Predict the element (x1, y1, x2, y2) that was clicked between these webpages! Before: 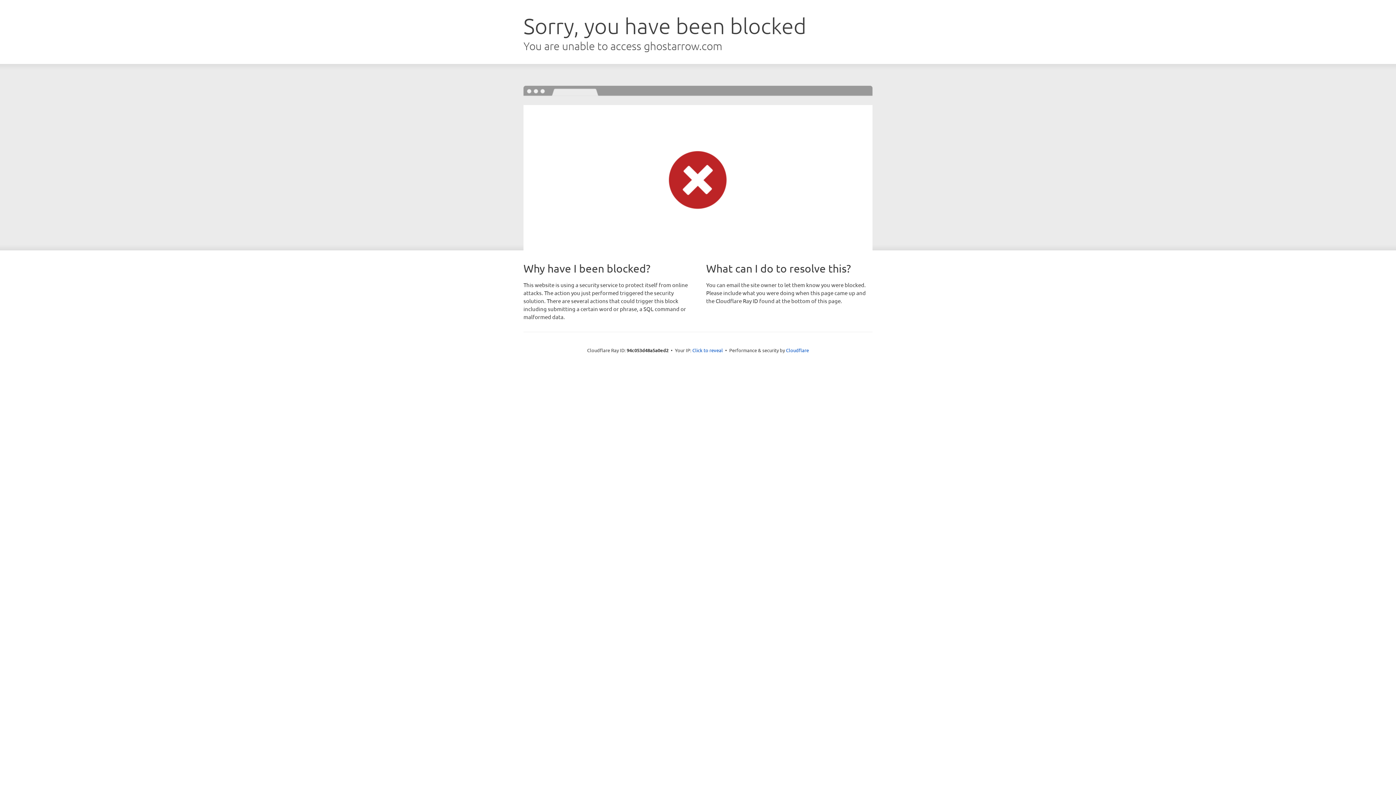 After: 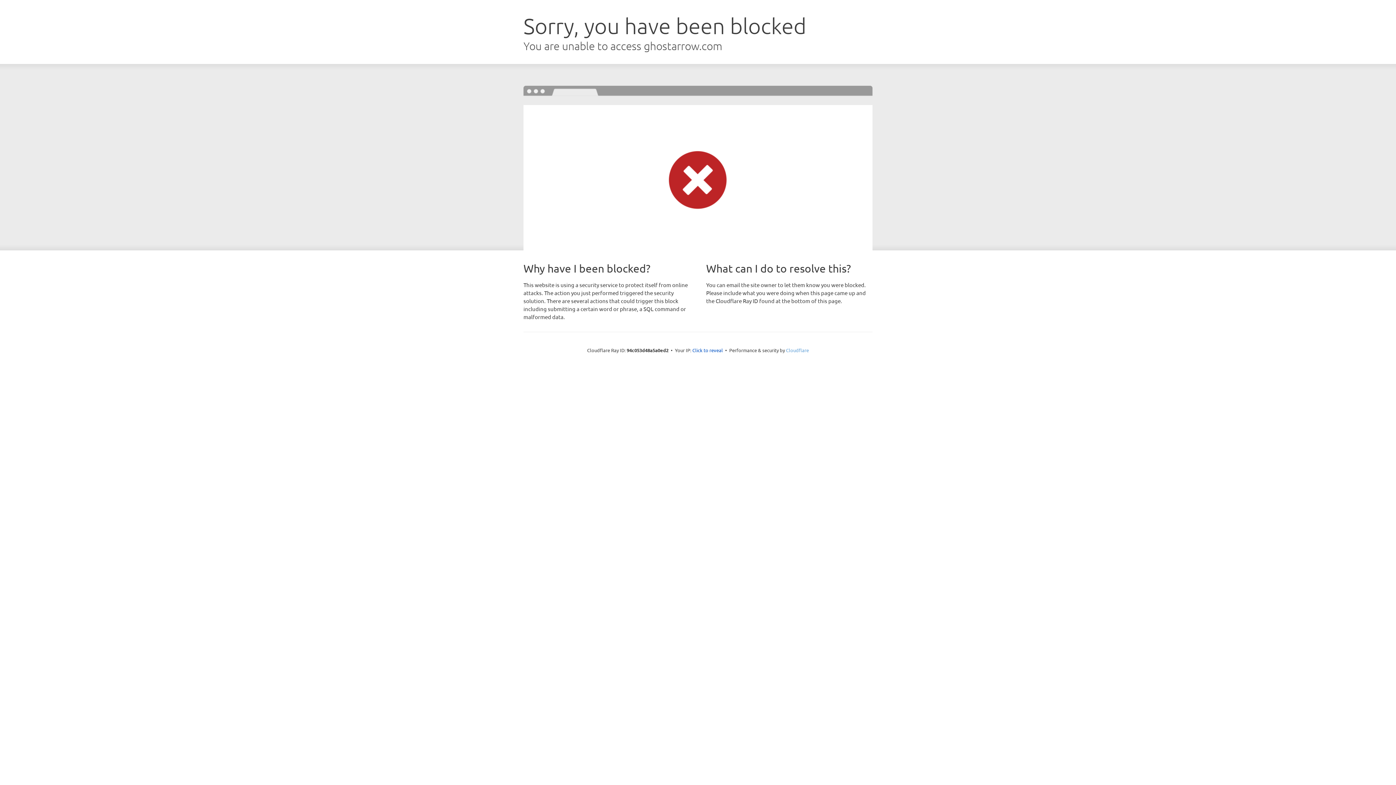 Action: bbox: (786, 347, 809, 353) label: Cloudflare